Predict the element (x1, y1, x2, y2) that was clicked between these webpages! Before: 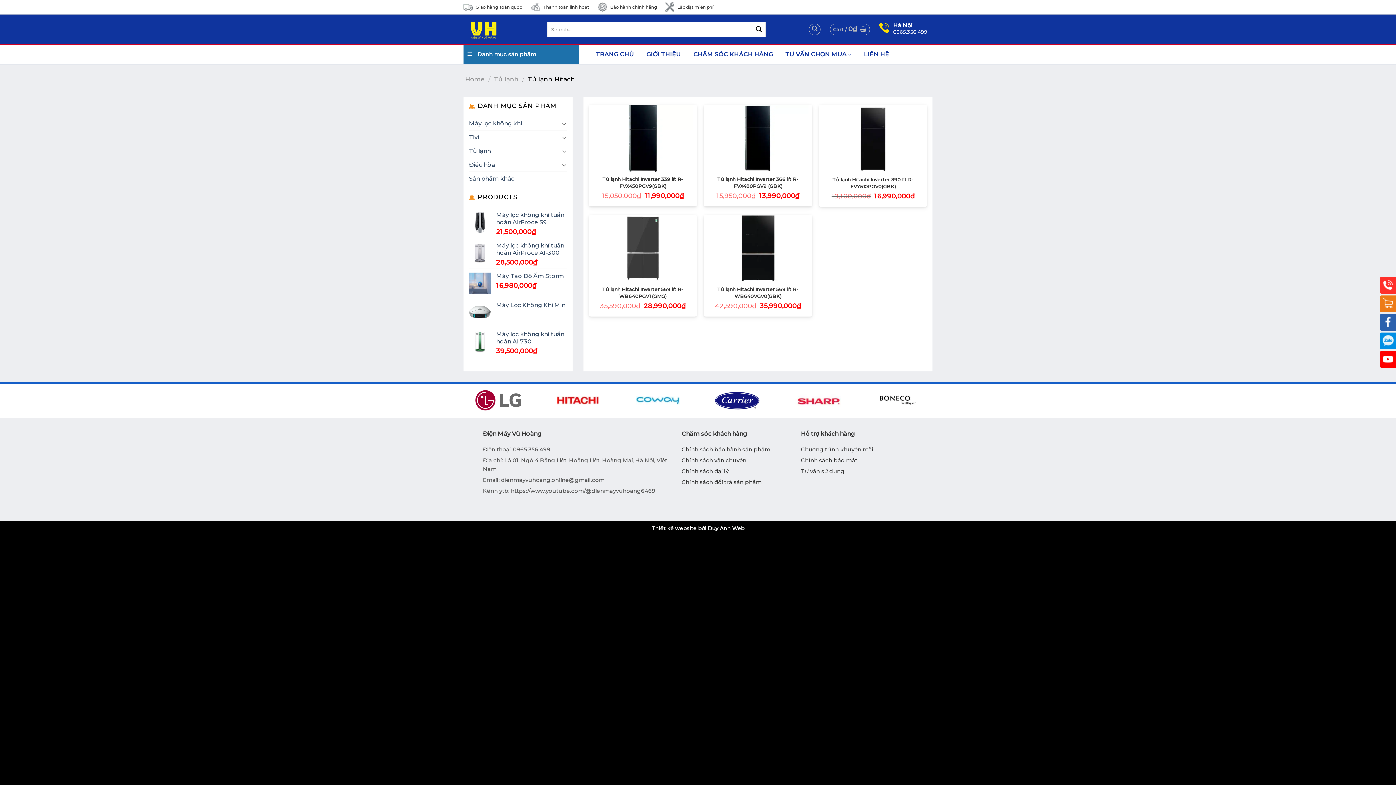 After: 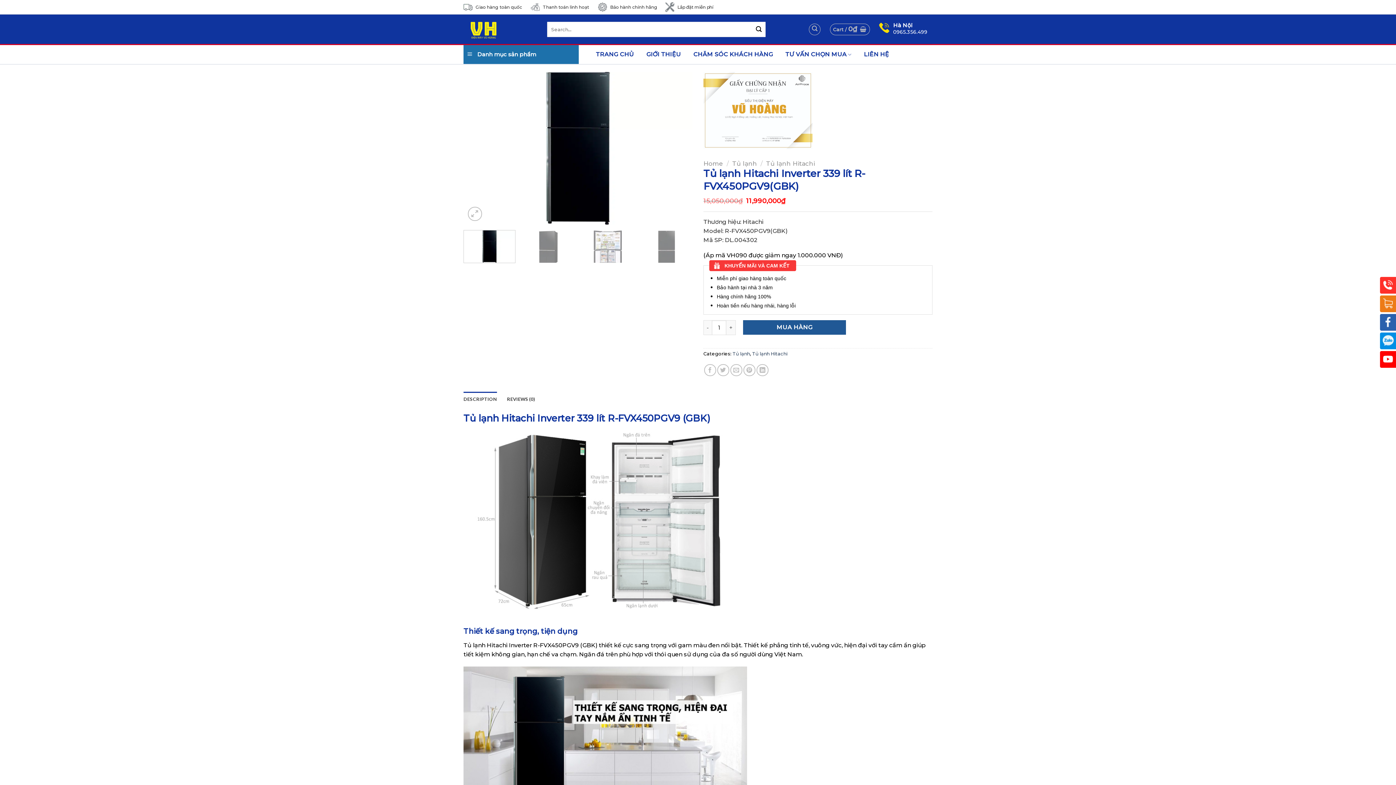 Action: label: Tủ lạnh Hitachi Inverter 339 lít R-FVX450PGV9(GBK) bbox: (596, 176, 689, 189)